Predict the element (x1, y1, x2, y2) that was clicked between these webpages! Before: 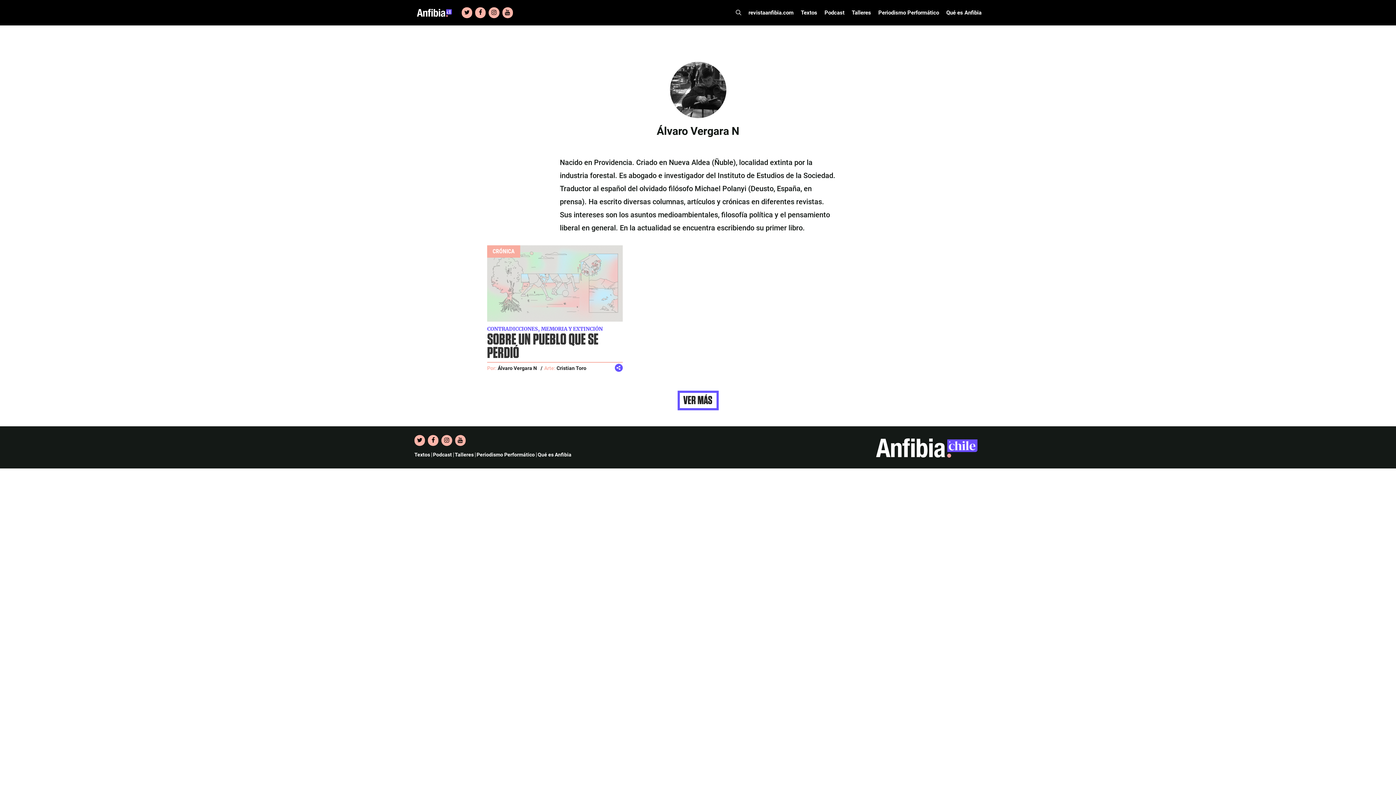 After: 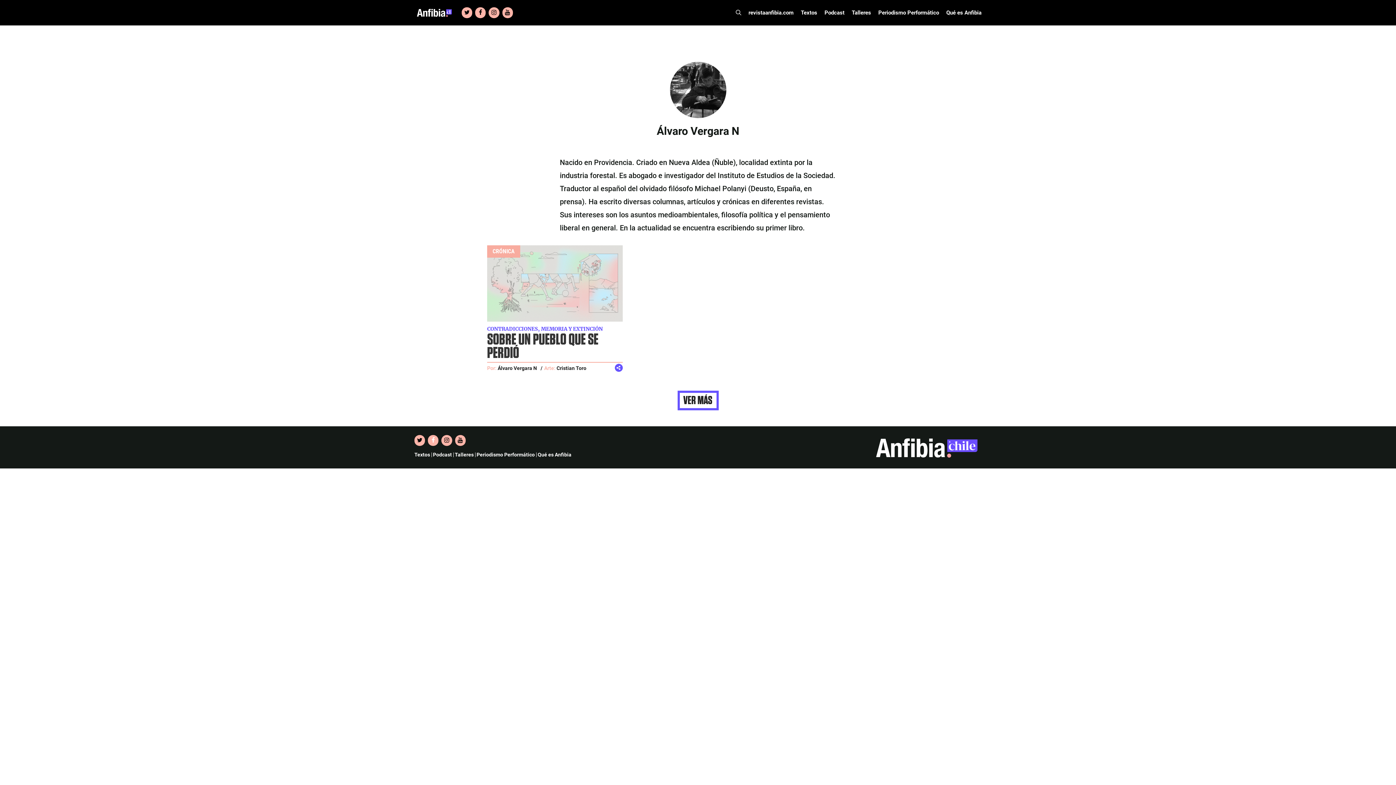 Action: label: Facebook bbox: (428, 435, 438, 446)